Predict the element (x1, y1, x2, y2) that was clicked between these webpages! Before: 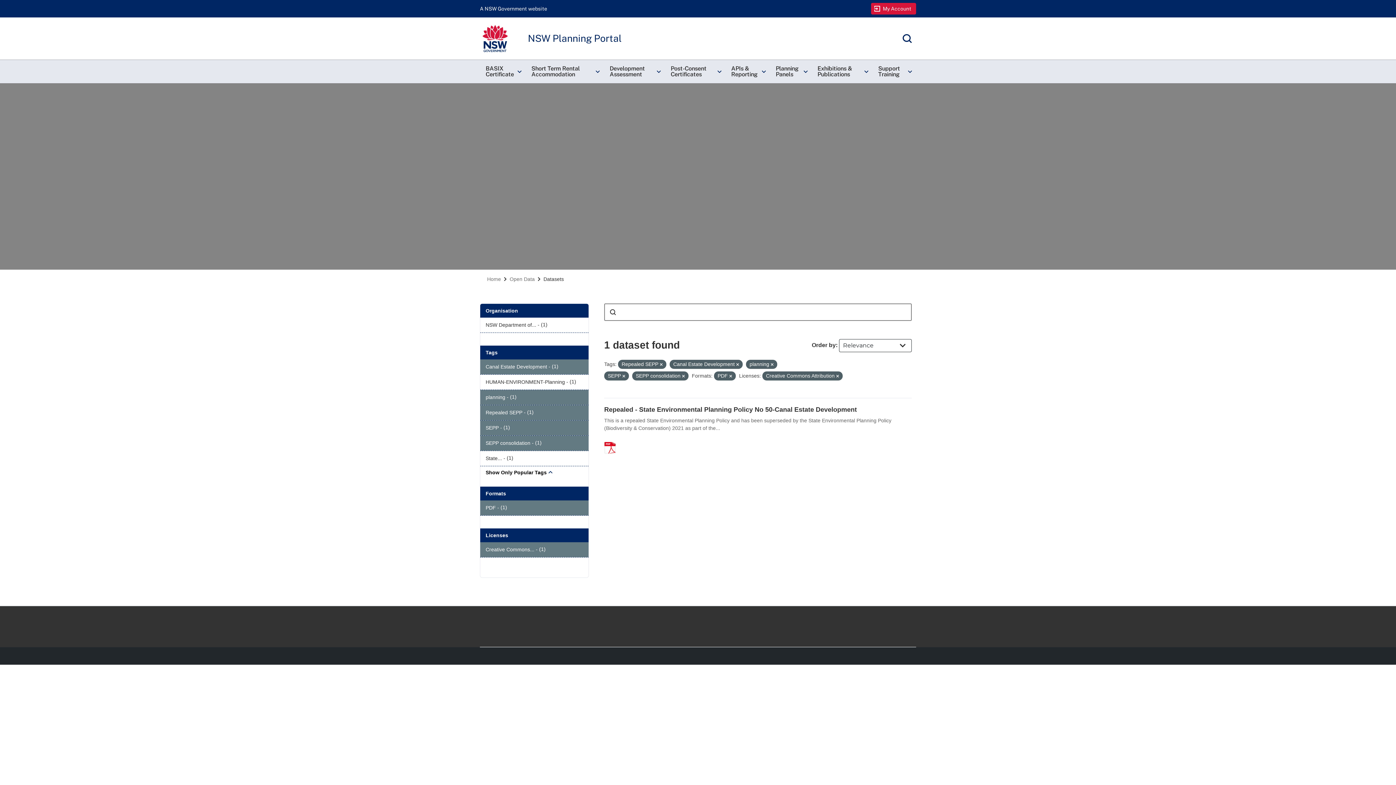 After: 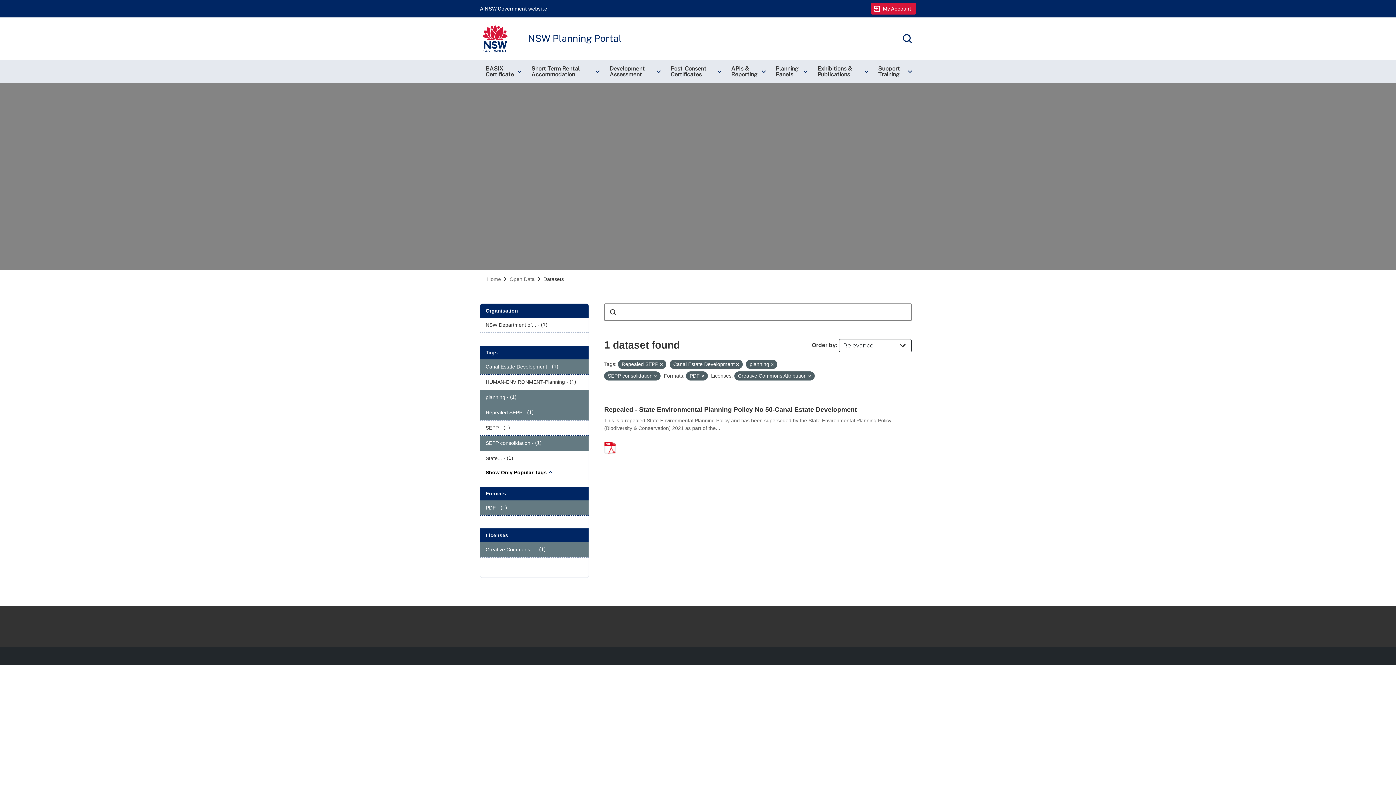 Action: label: SEPP - (1) bbox: (480, 420, 588, 435)